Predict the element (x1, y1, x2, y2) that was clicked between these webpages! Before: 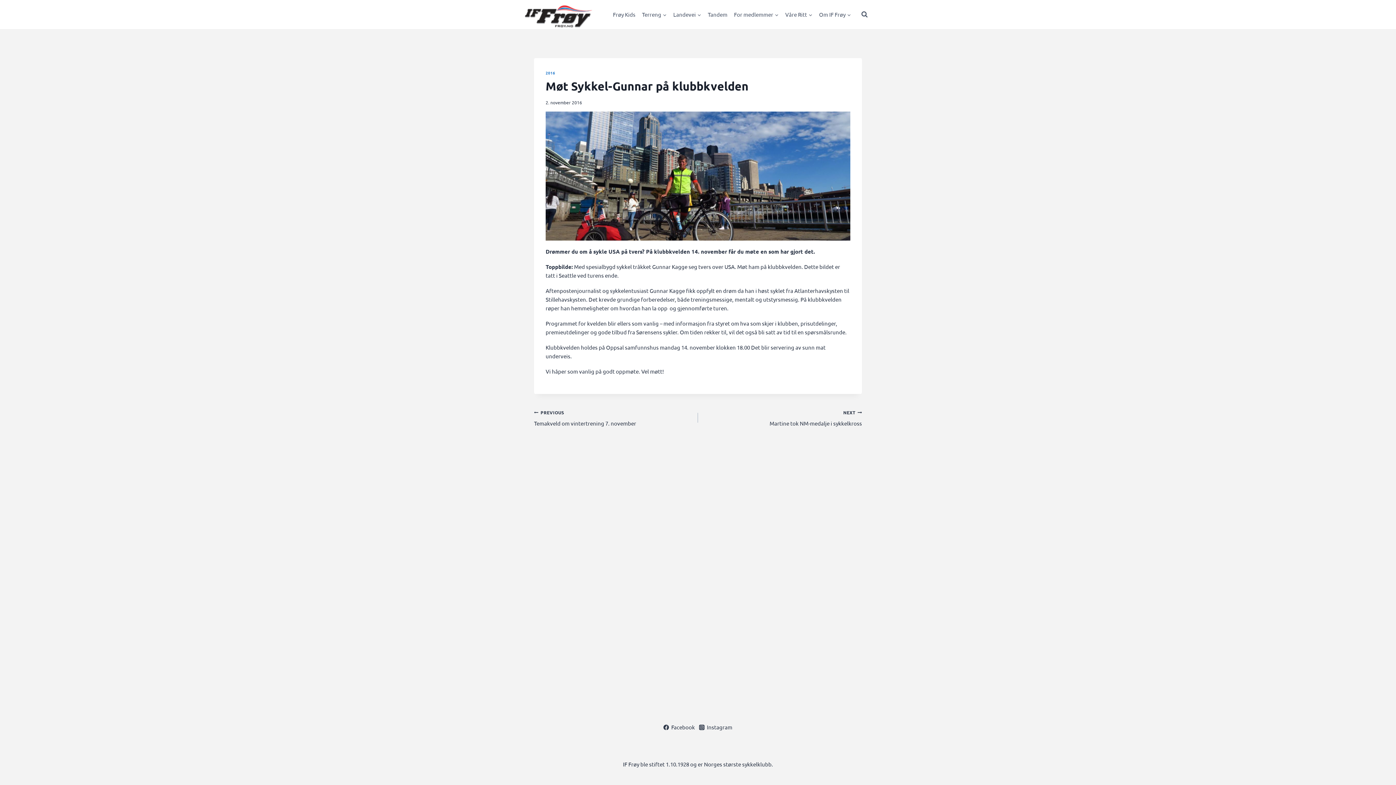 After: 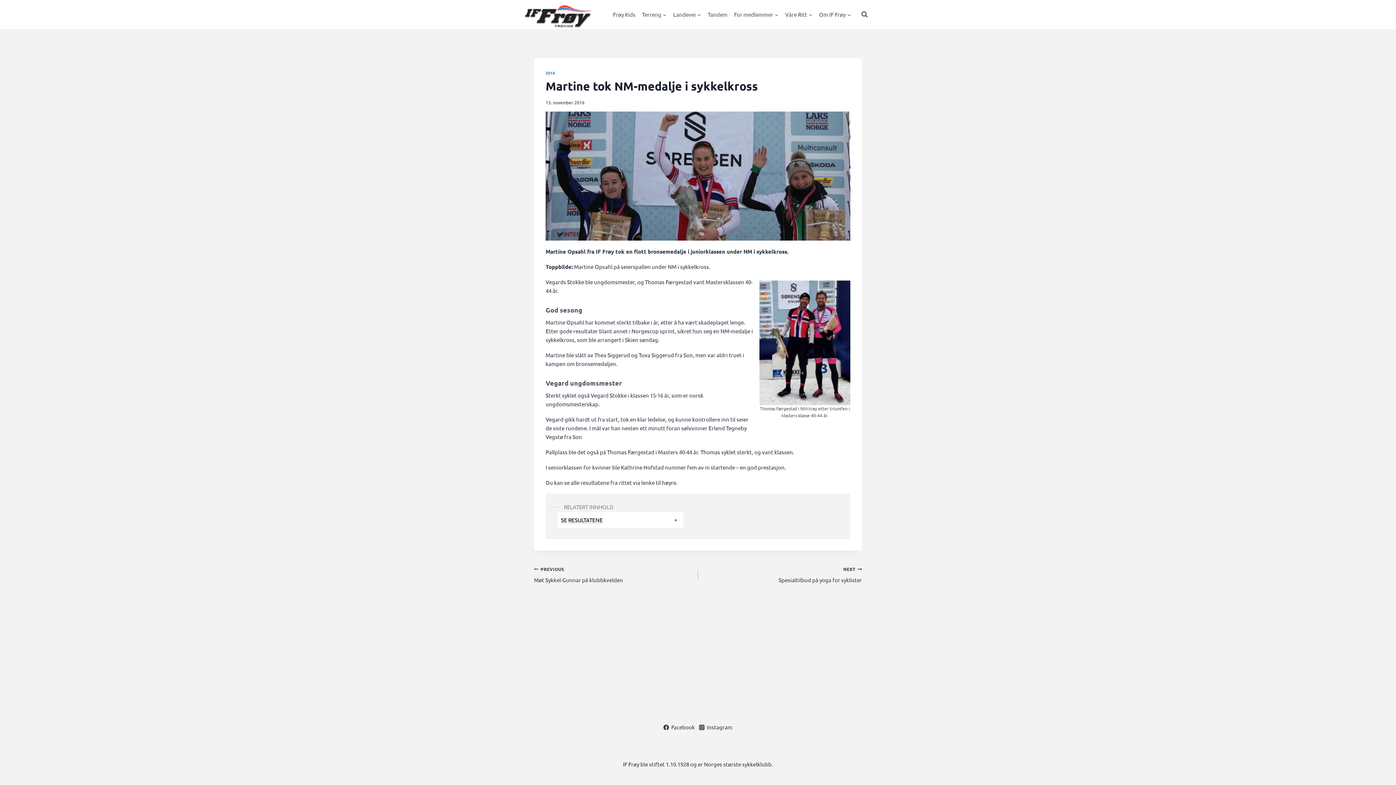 Action: bbox: (698, 407, 862, 428) label: NEXT
Martine tok NM-medalje i sykkelkross